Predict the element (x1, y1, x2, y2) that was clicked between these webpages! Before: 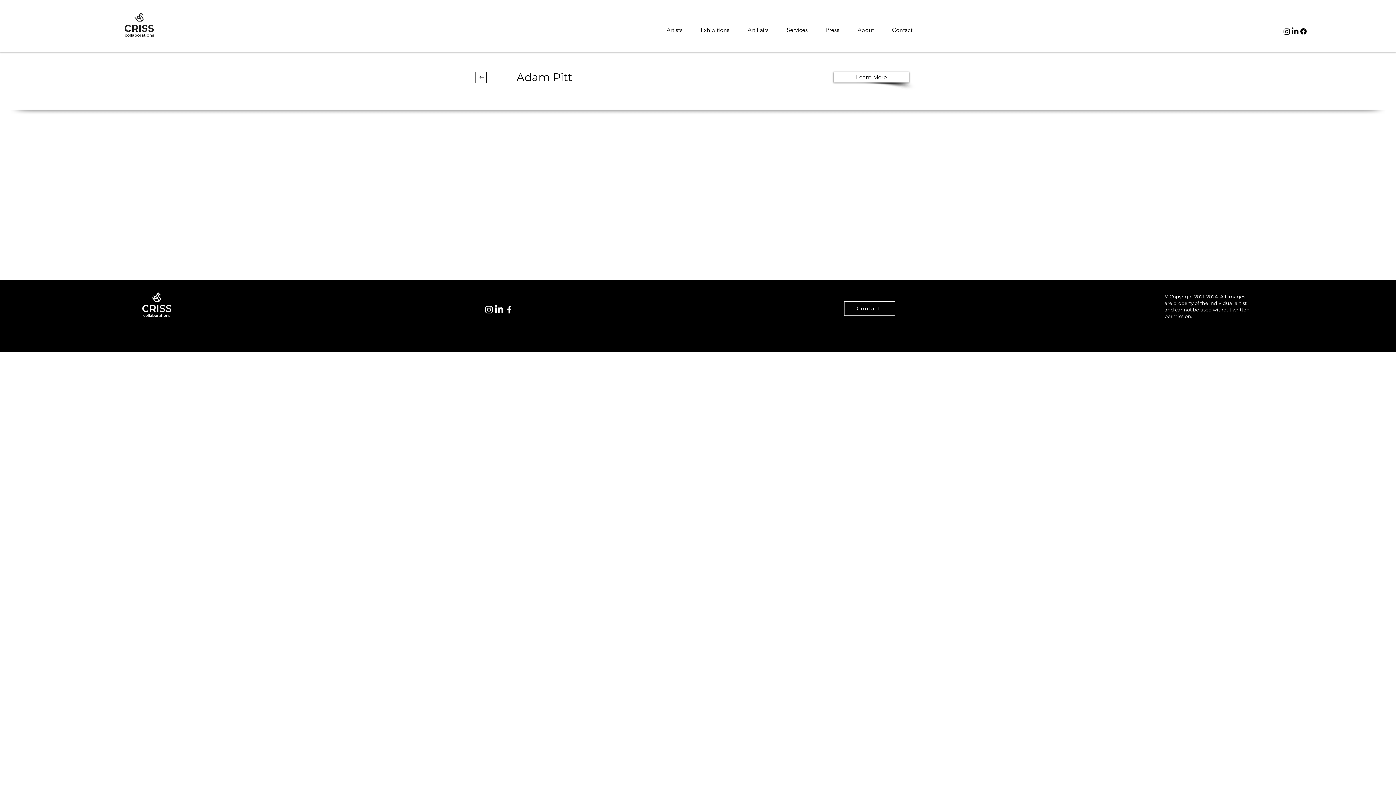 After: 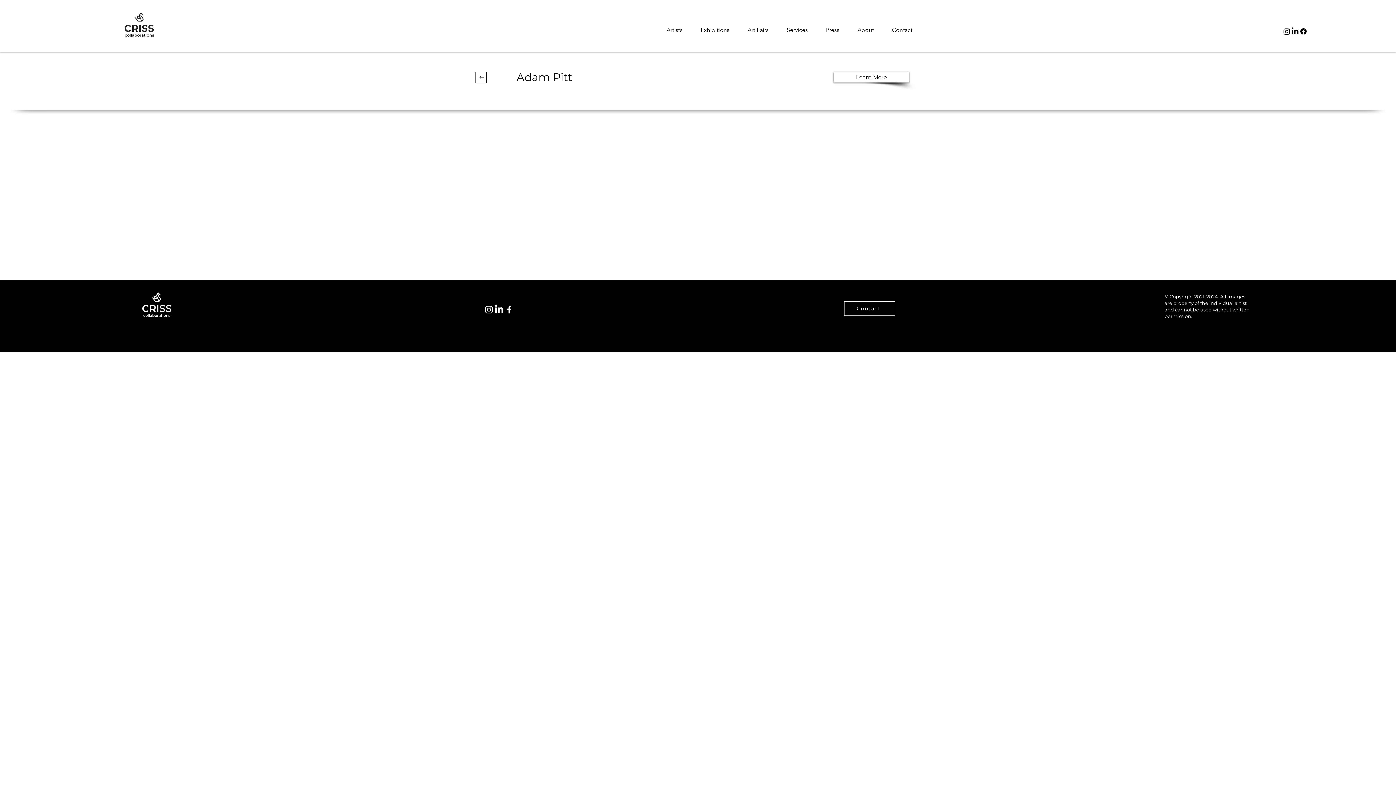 Action: label: Instagram bbox: (484, 304, 494, 314)